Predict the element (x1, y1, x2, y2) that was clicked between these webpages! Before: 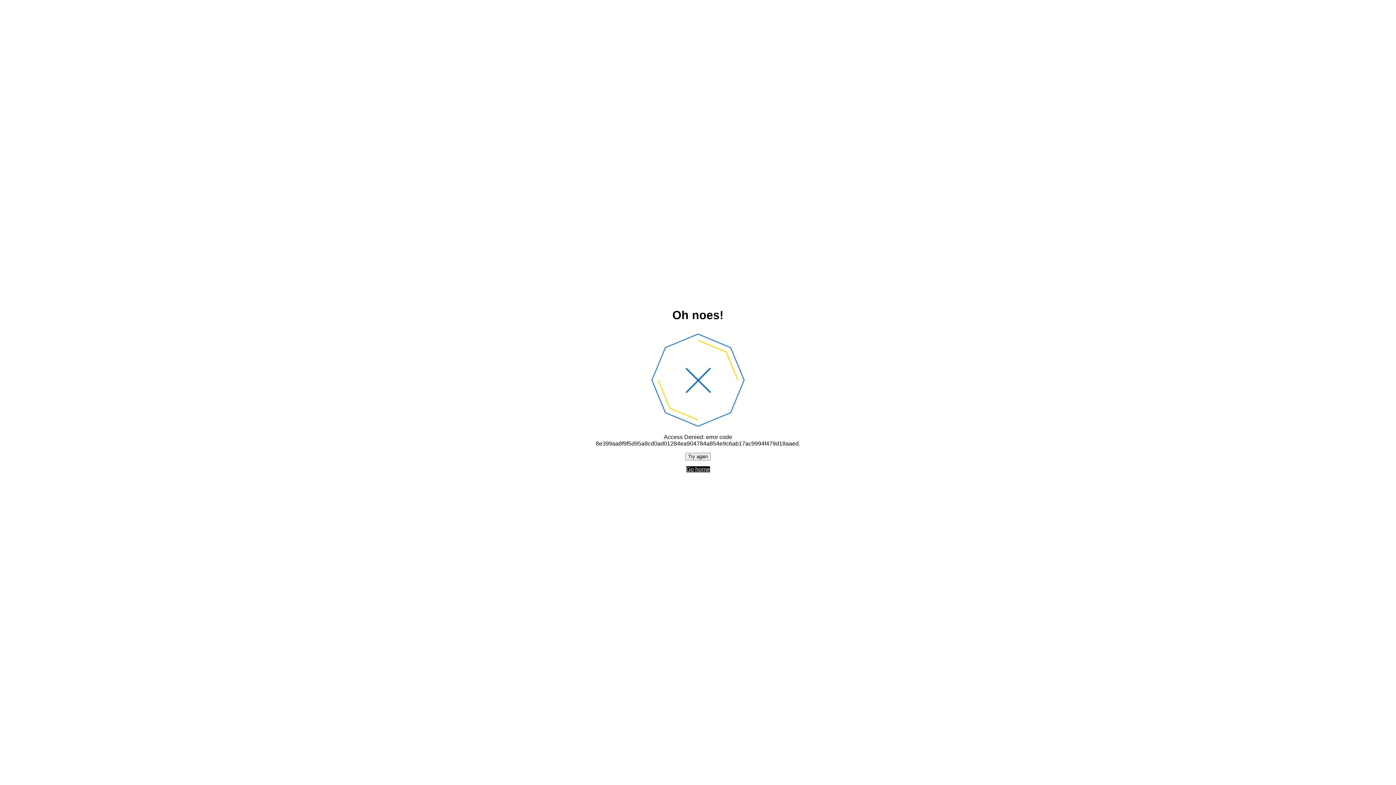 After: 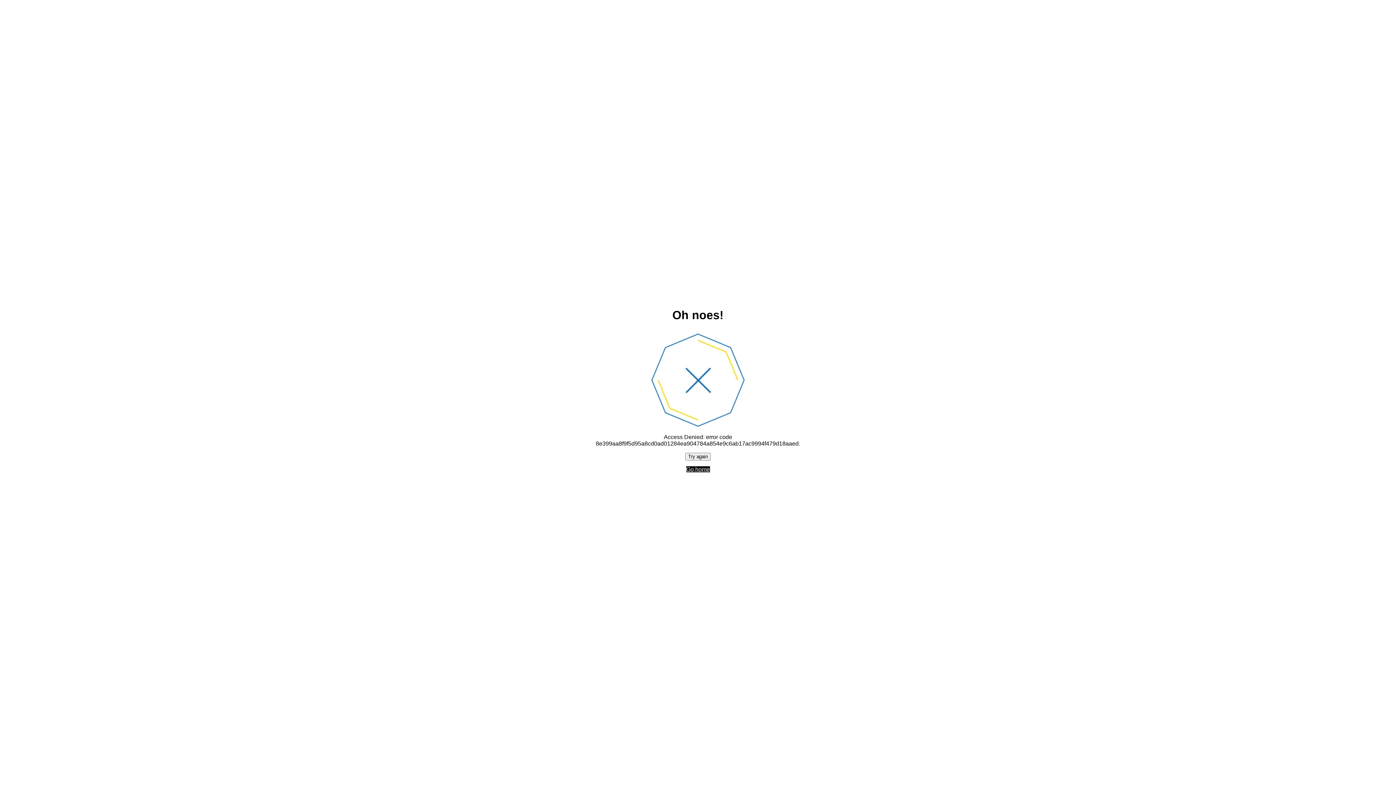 Action: label: Try again bbox: (685, 452, 710, 460)